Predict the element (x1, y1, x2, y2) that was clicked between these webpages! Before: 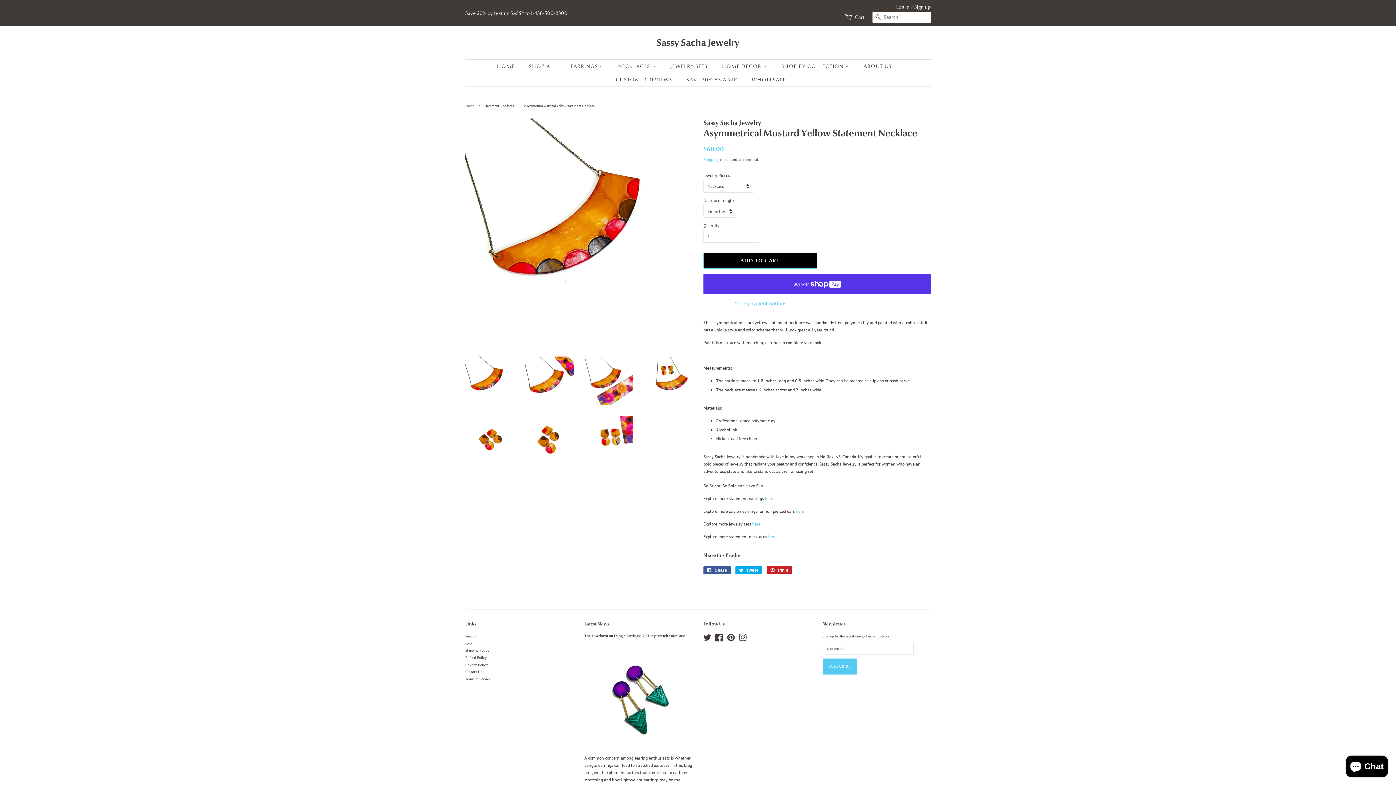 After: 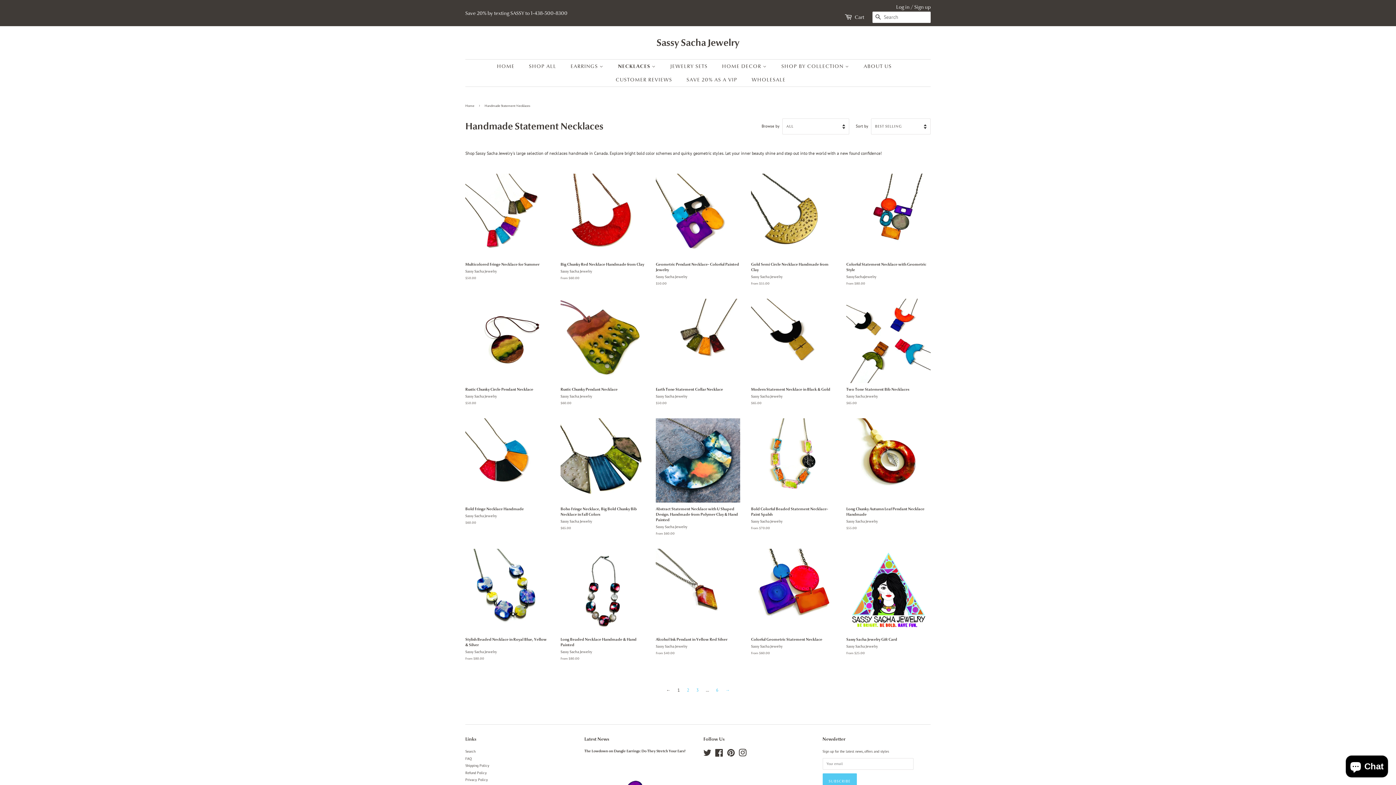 Action: label: NECKLACES  bbox: (612, 59, 663, 73)